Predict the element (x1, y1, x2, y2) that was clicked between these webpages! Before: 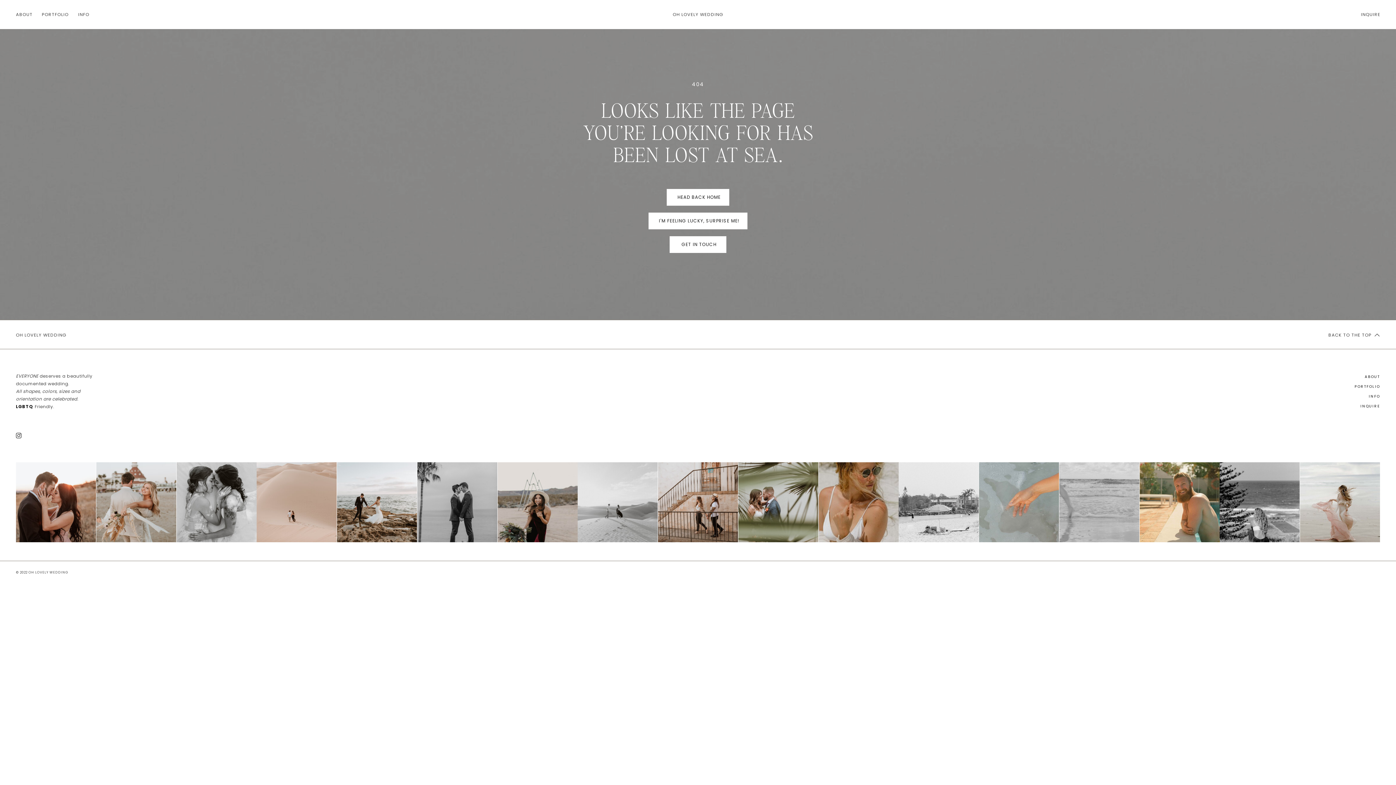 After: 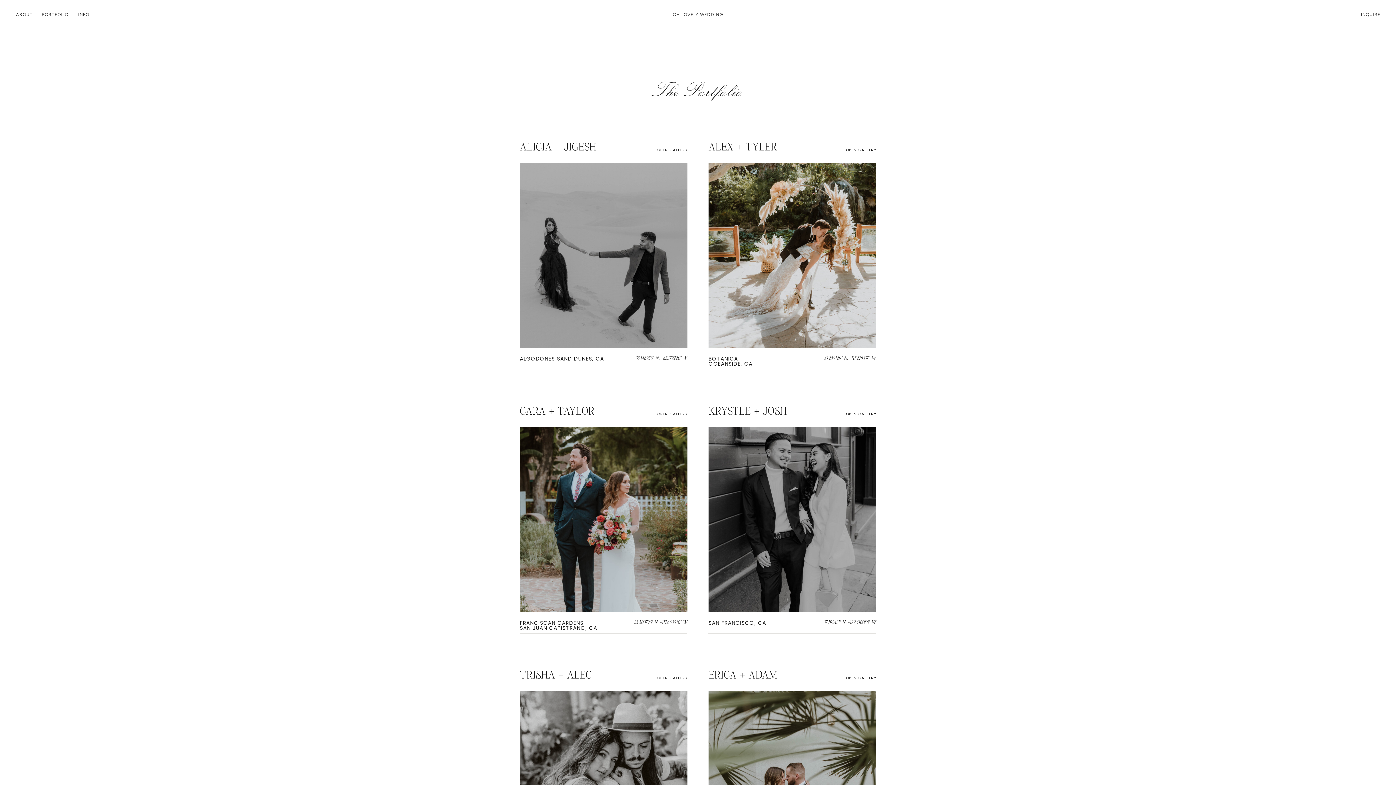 Action: bbox: (1280, 383, 1380, 390) label: PORTFOLIO